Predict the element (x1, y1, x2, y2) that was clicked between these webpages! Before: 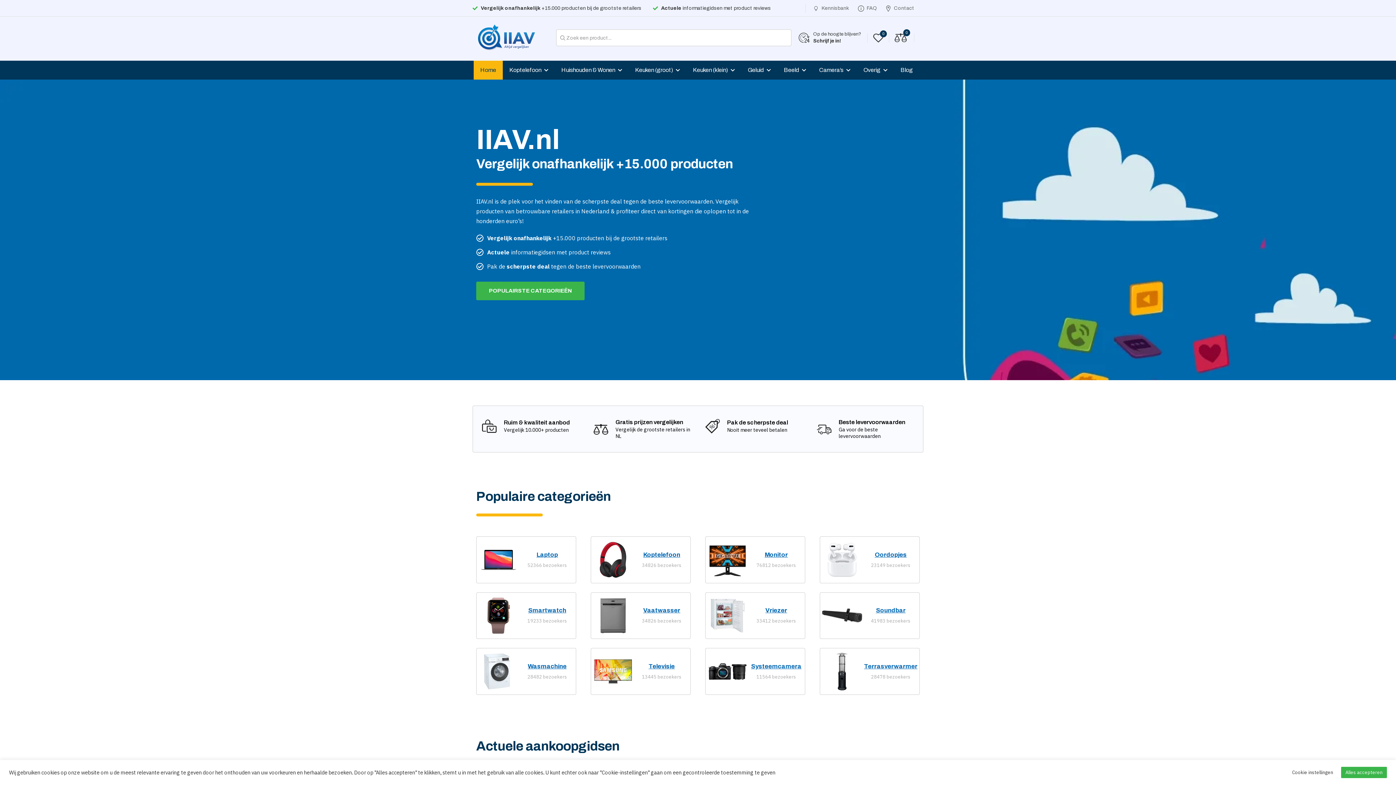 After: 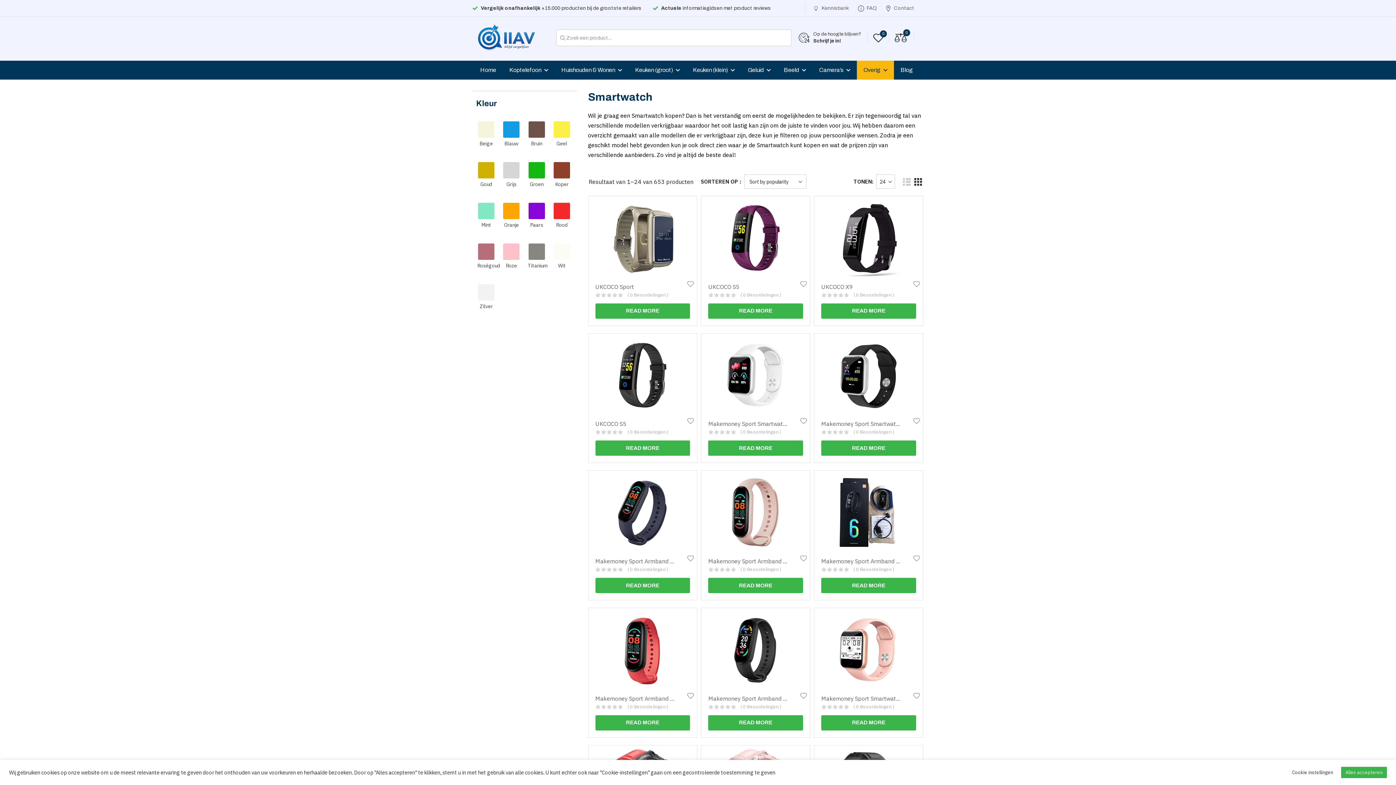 Action: label: Smartwatch bbox: (528, 607, 566, 614)